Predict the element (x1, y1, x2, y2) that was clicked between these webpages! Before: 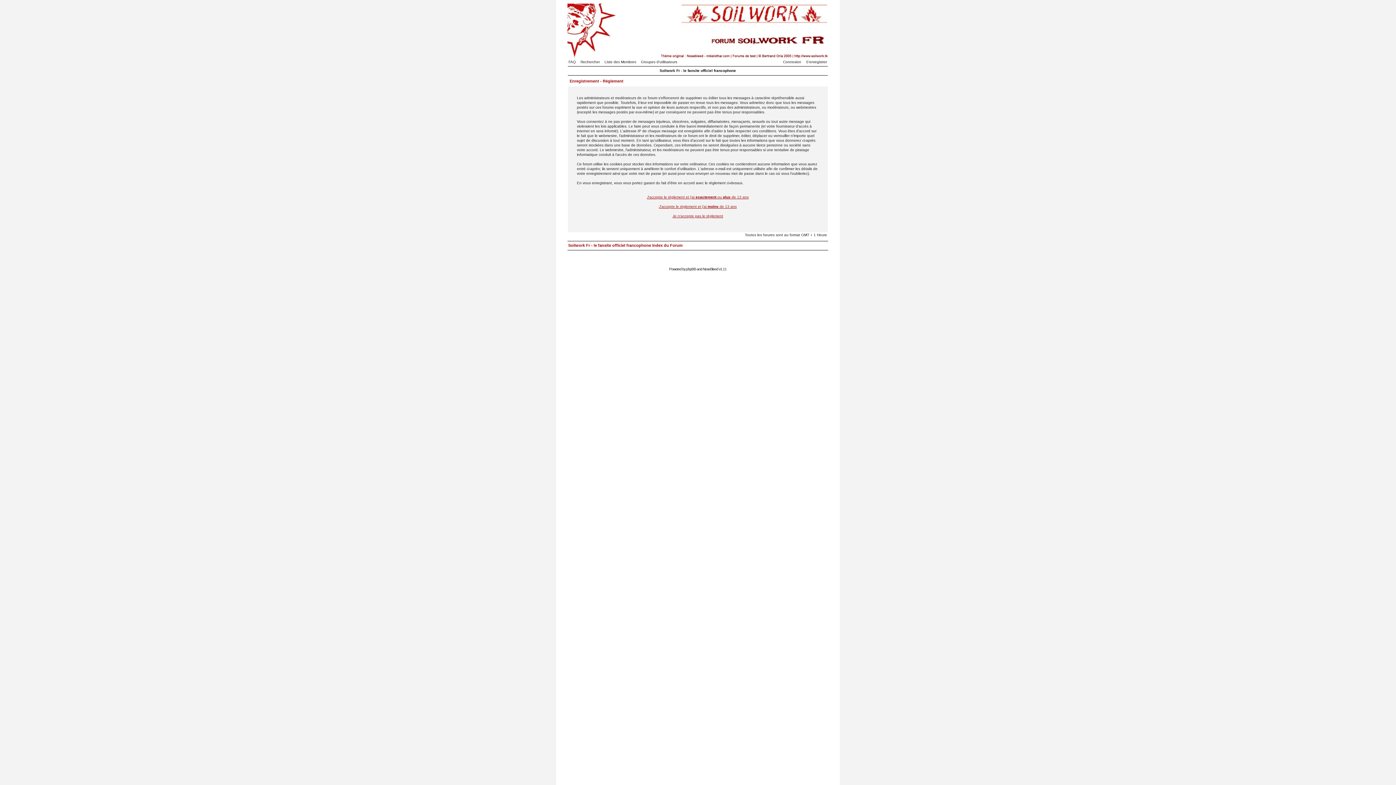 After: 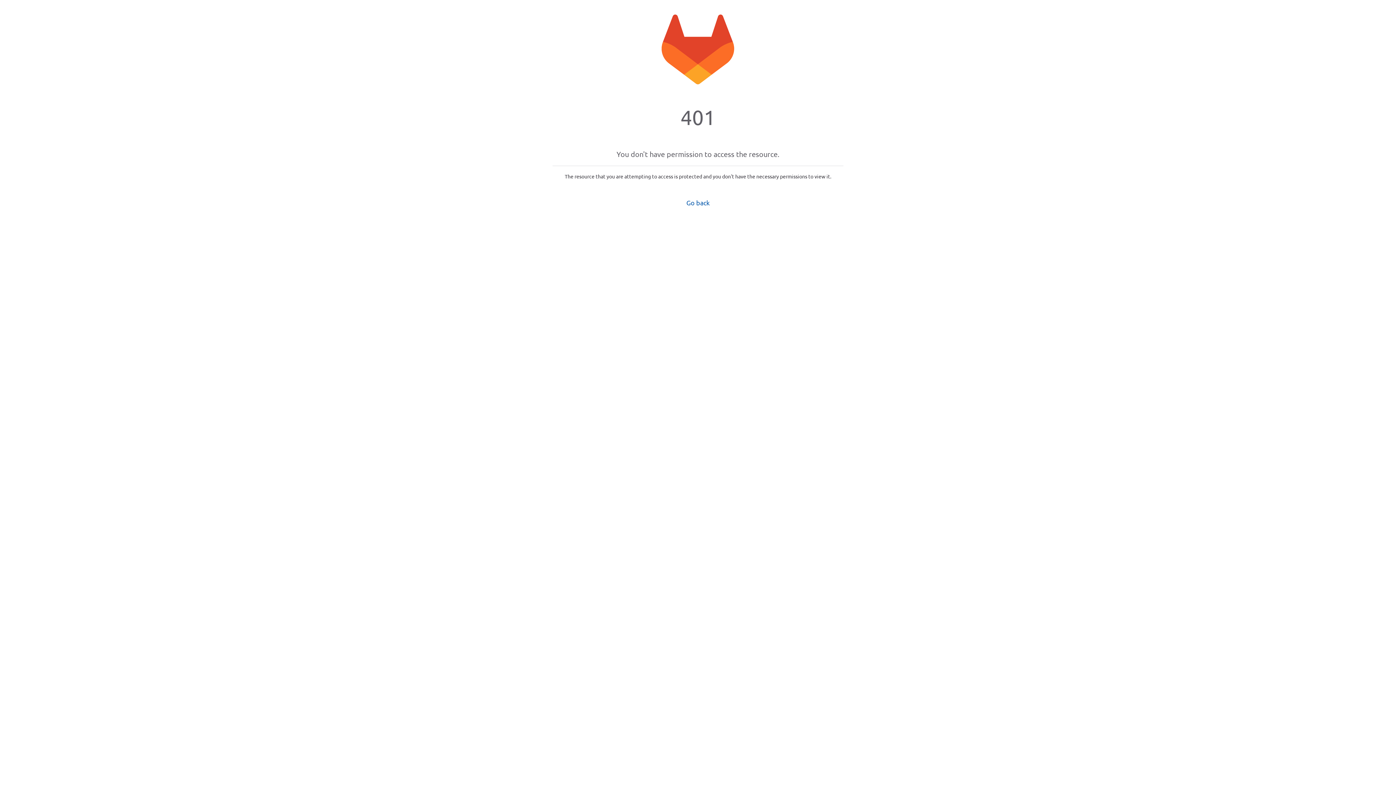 Action: label: NoseBleed bbox: (703, 267, 718, 271)